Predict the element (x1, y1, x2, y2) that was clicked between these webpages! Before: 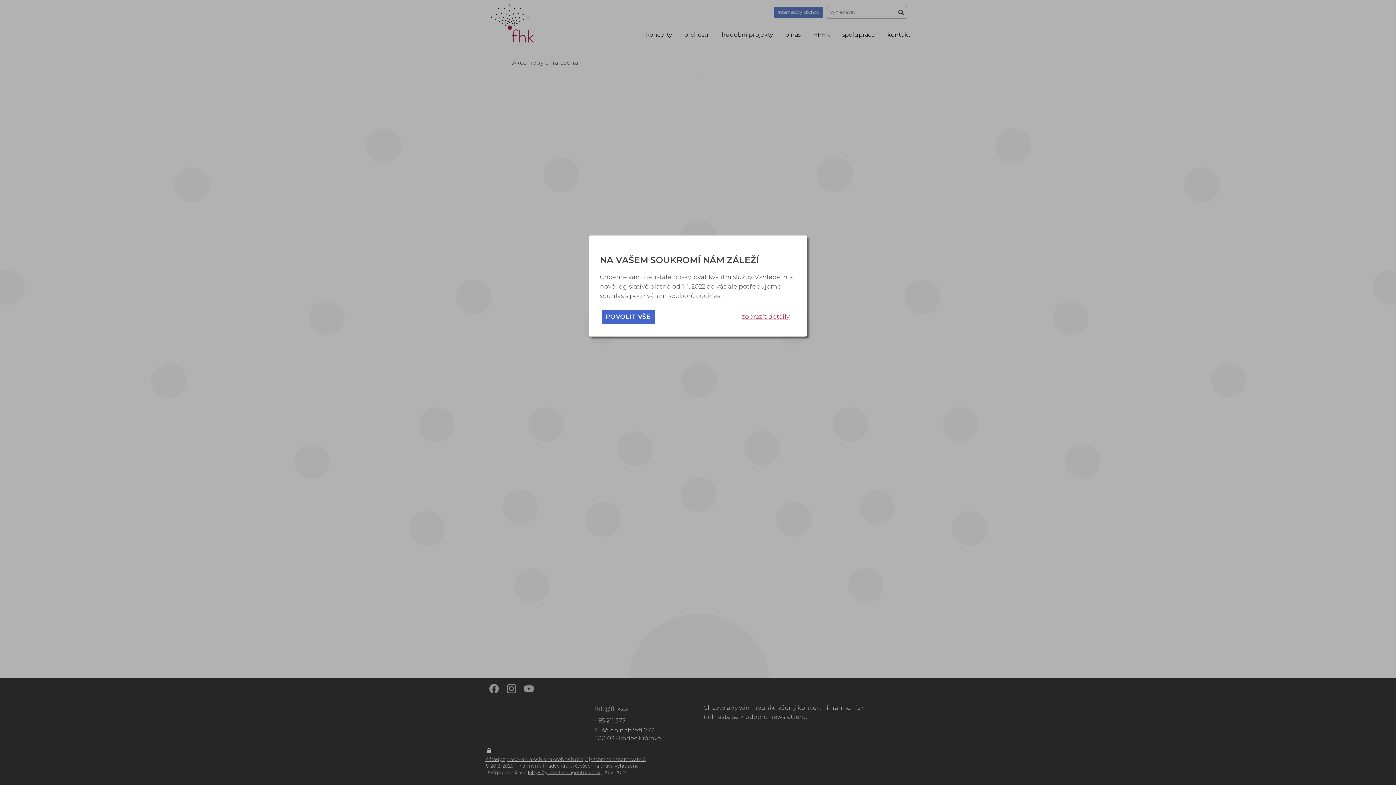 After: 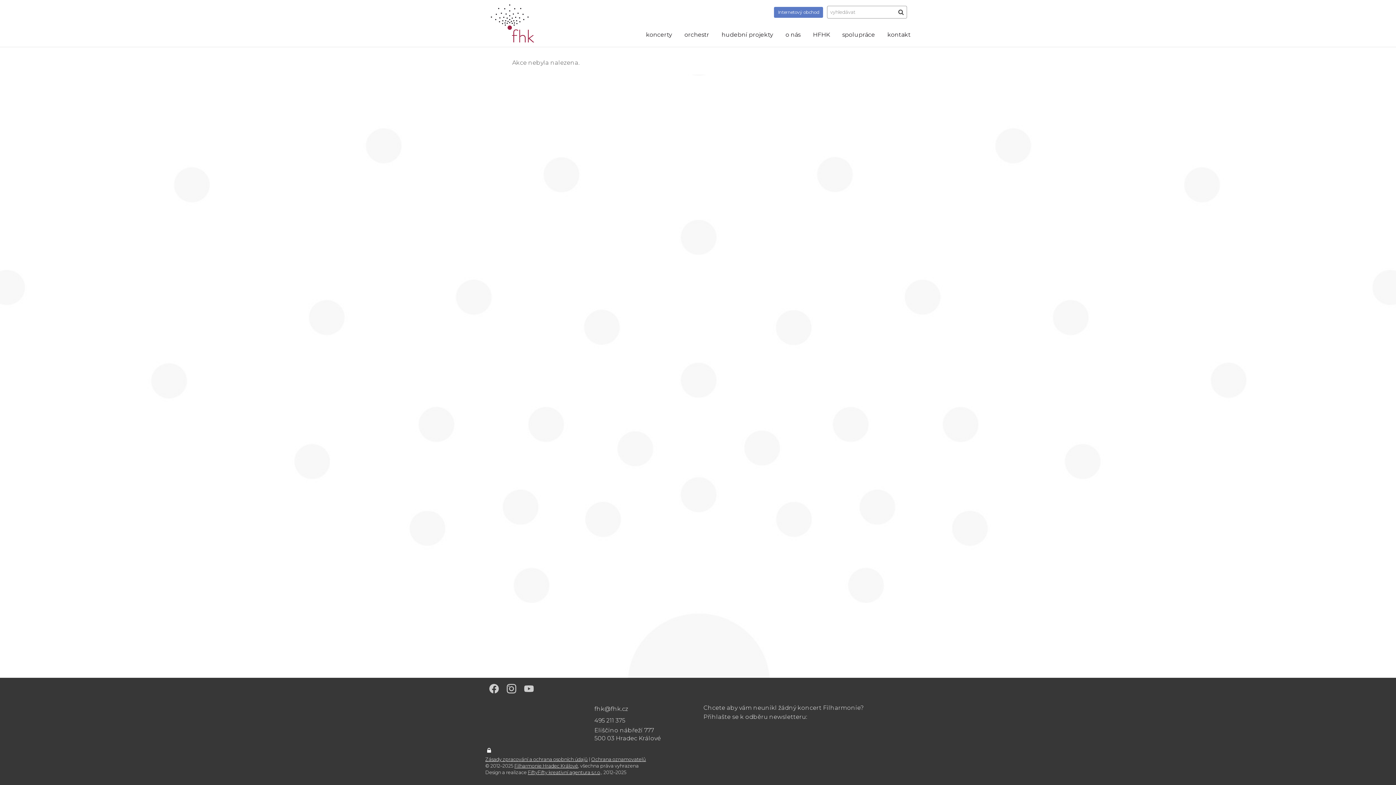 Action: label: POVOLIT VŠE bbox: (601, 309, 654, 324)